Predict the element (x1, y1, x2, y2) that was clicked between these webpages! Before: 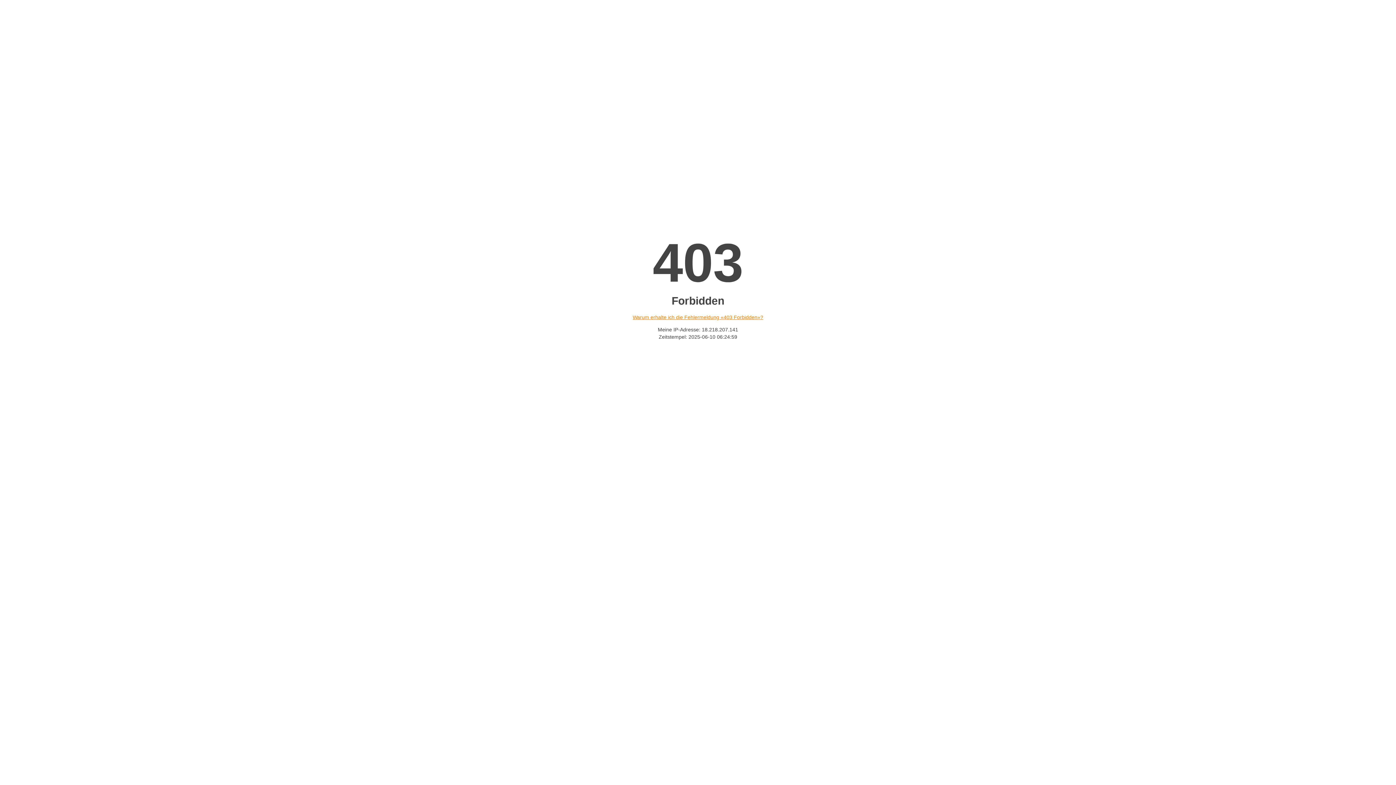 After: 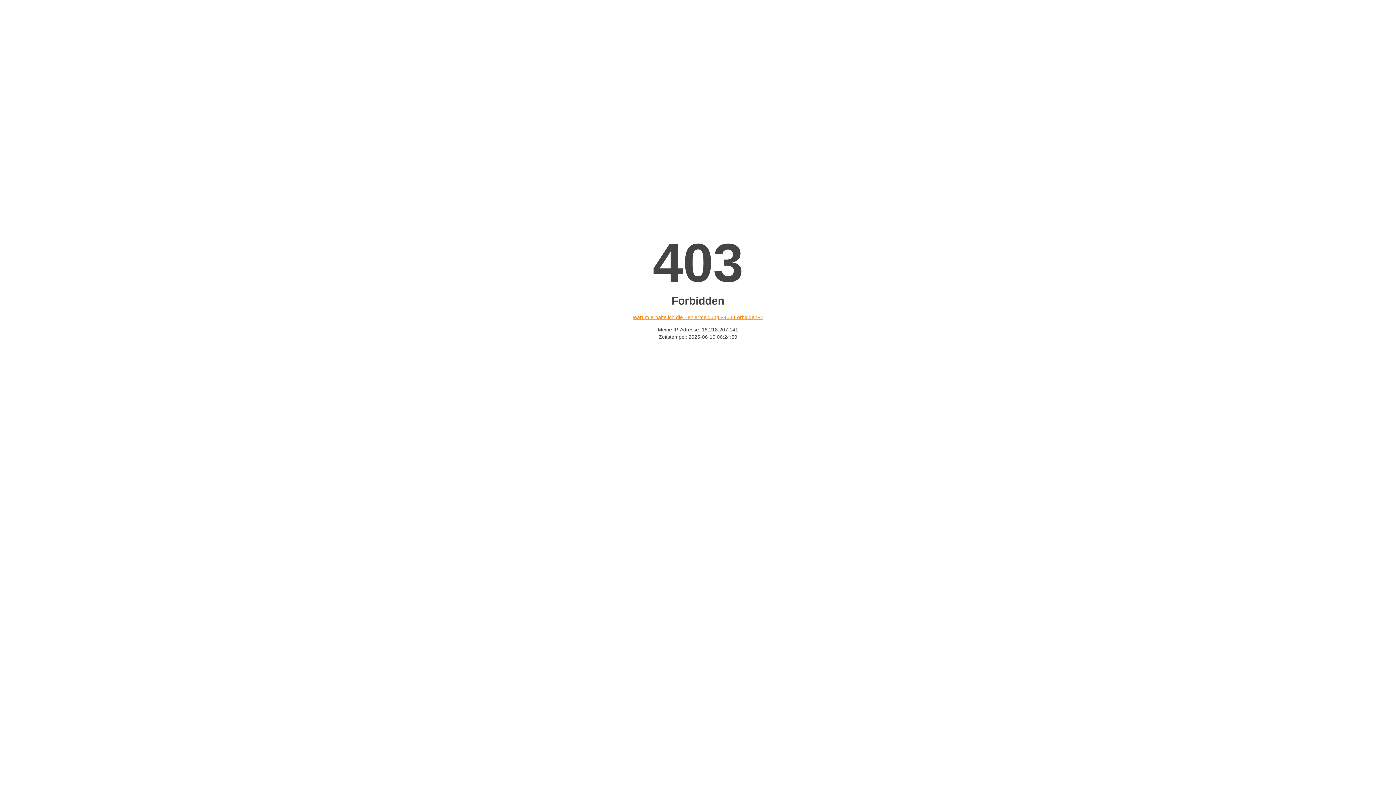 Action: label: Warum erhalte ich die Fehlermeldung «403 Forbidden»? bbox: (632, 314, 763, 320)